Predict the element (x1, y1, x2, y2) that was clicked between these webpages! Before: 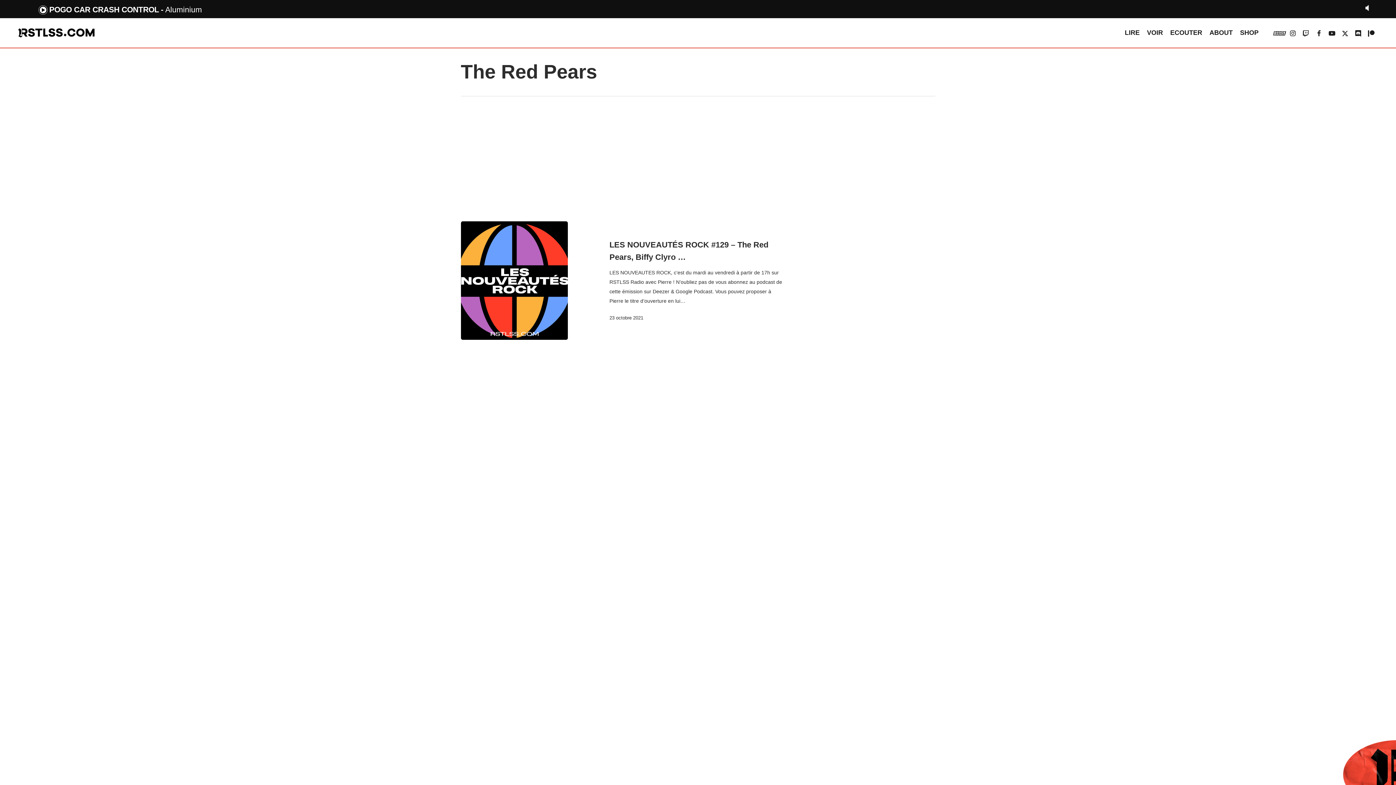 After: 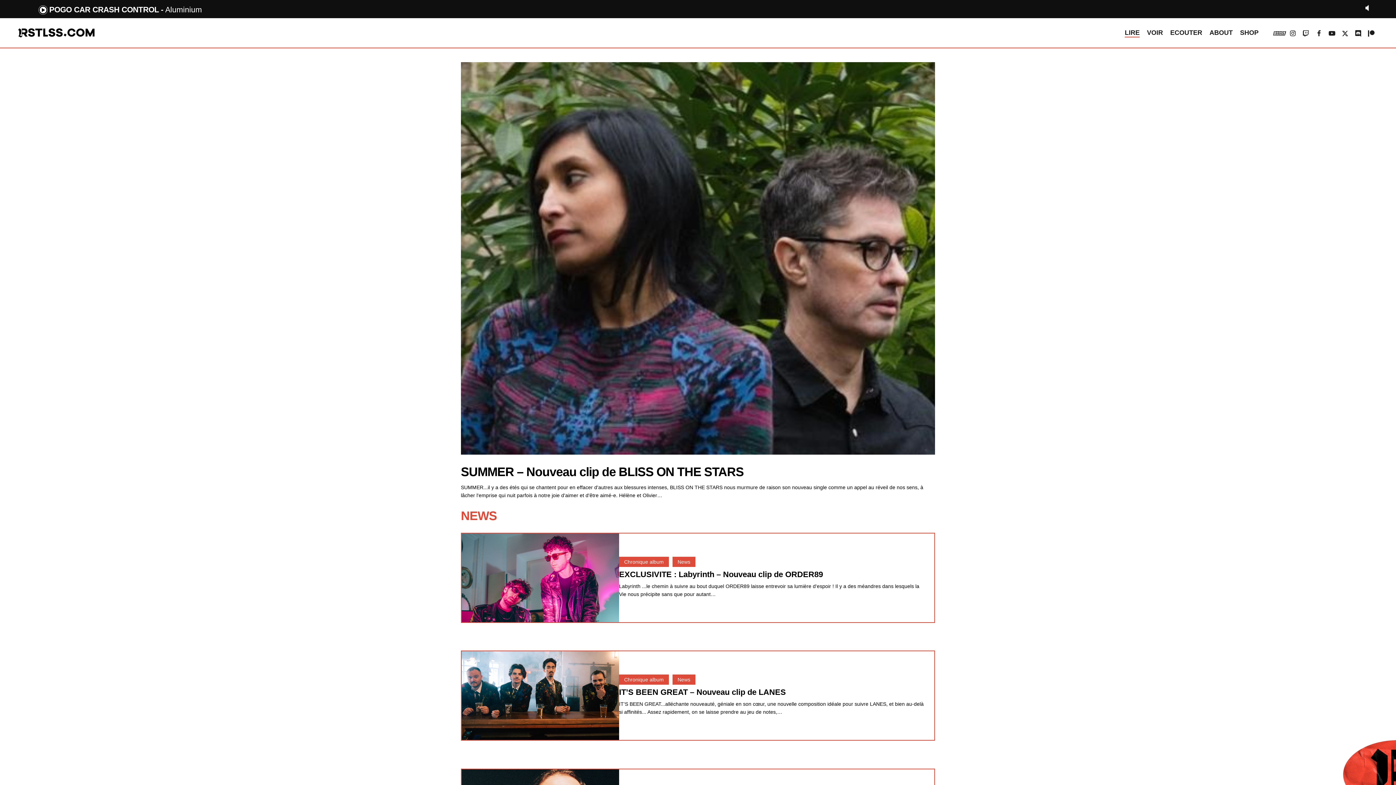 Action: bbox: (1125, 28, 1140, 37) label: LIRE